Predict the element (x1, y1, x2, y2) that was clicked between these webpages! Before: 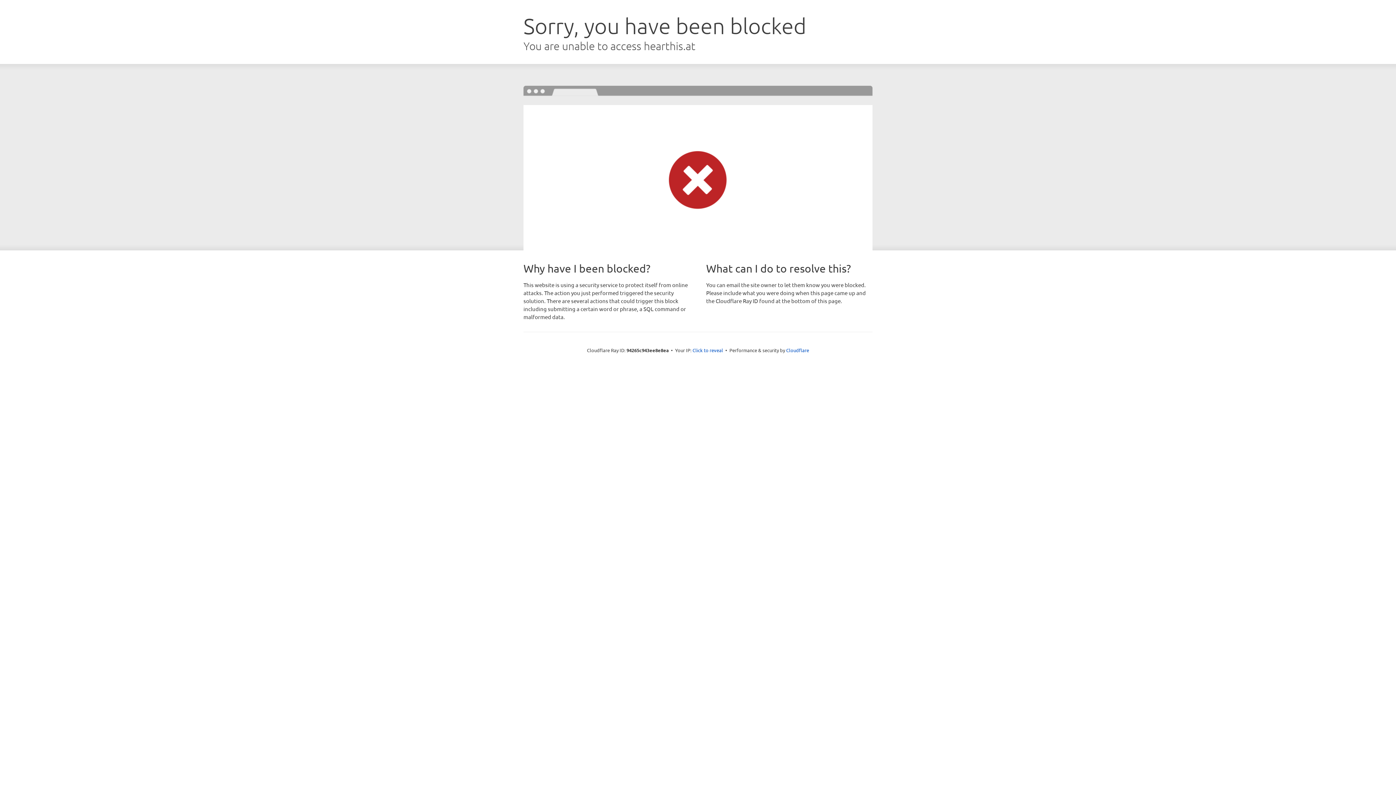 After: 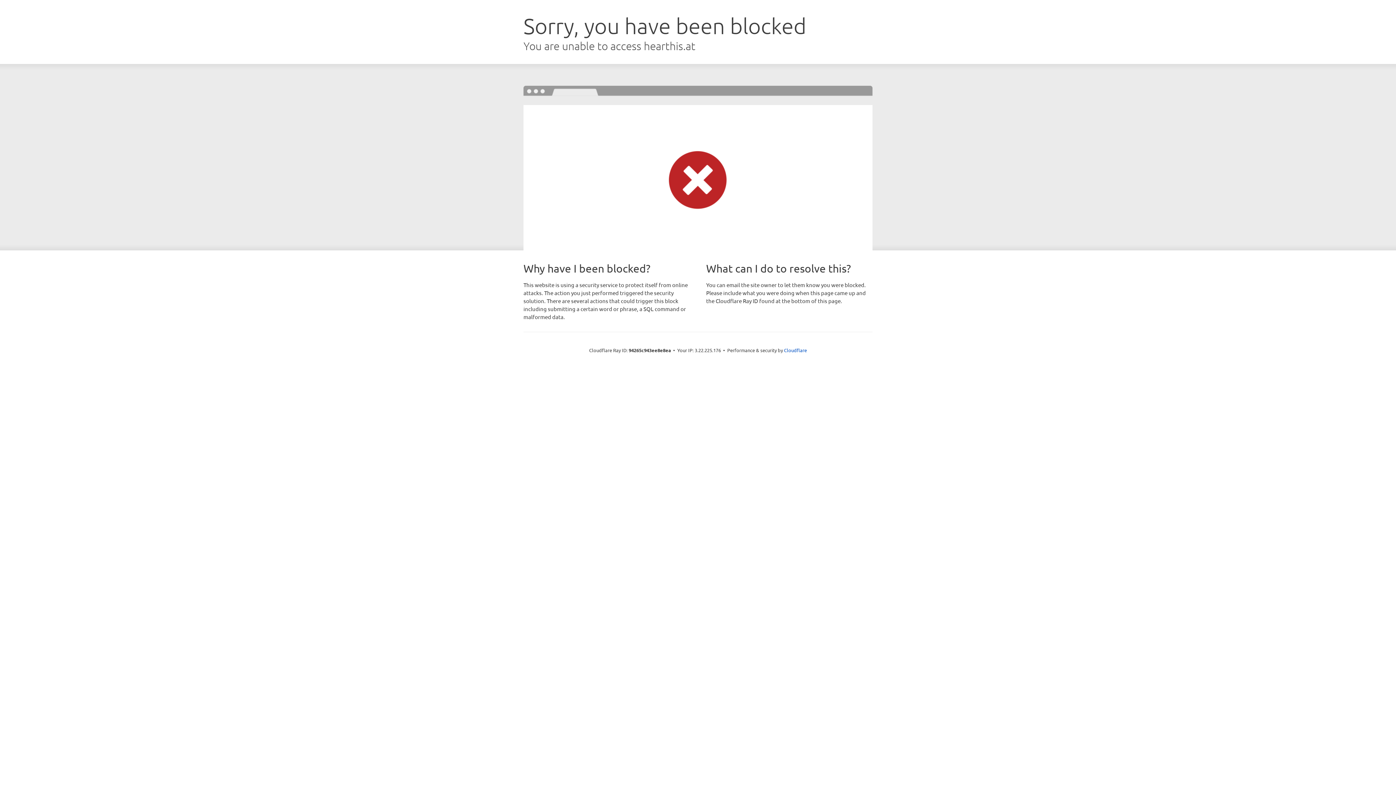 Action: bbox: (692, 346, 723, 353) label: Click to reveal